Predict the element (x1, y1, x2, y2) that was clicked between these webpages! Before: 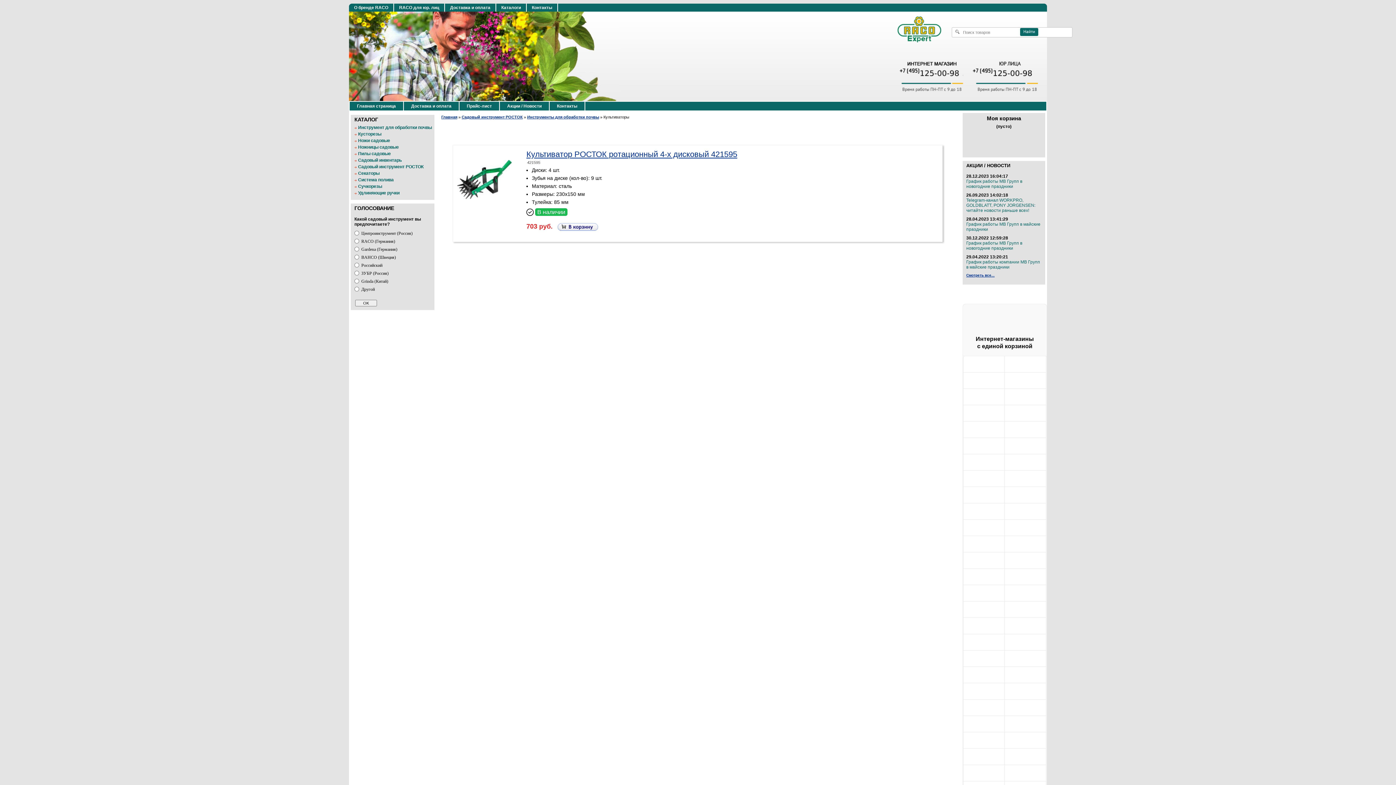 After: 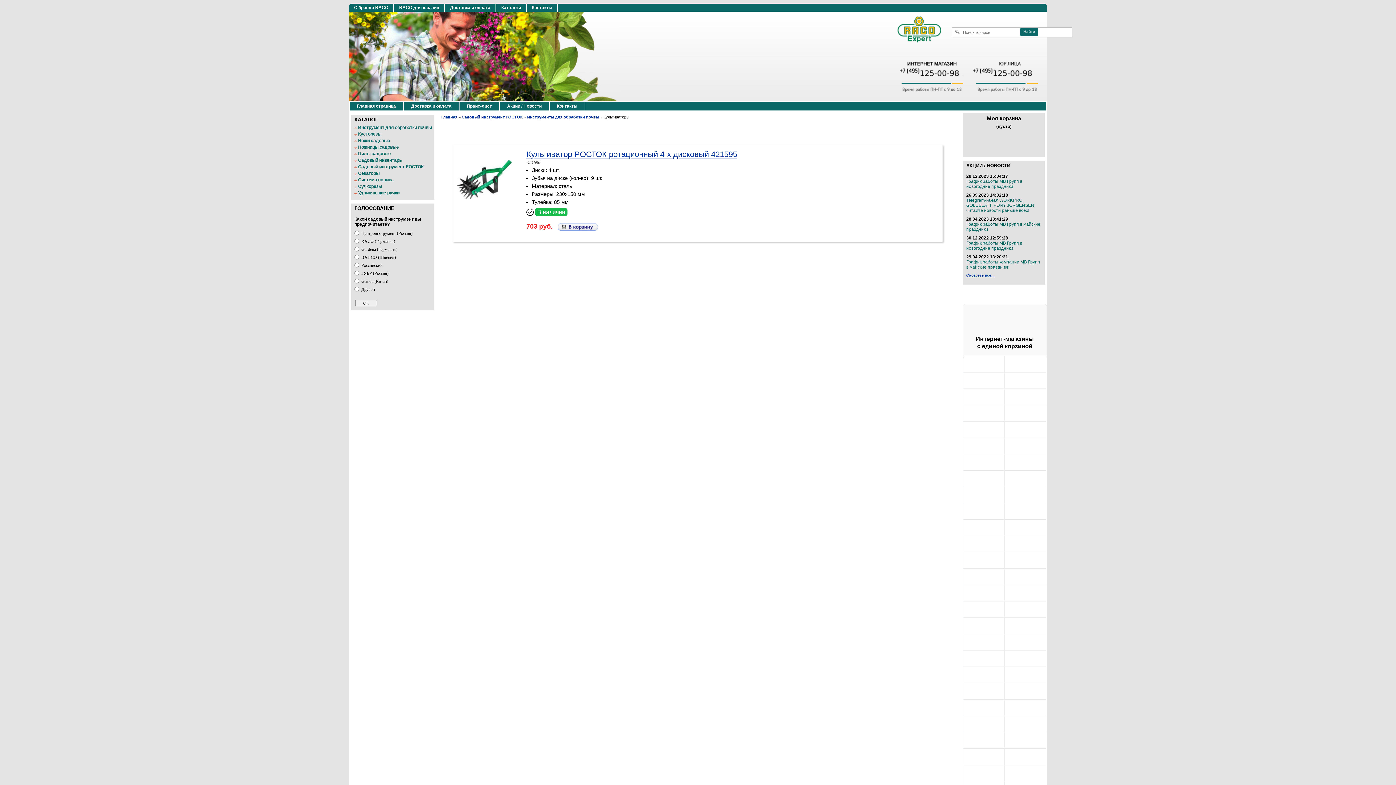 Action: bbox: (984, 405, 984, 411)